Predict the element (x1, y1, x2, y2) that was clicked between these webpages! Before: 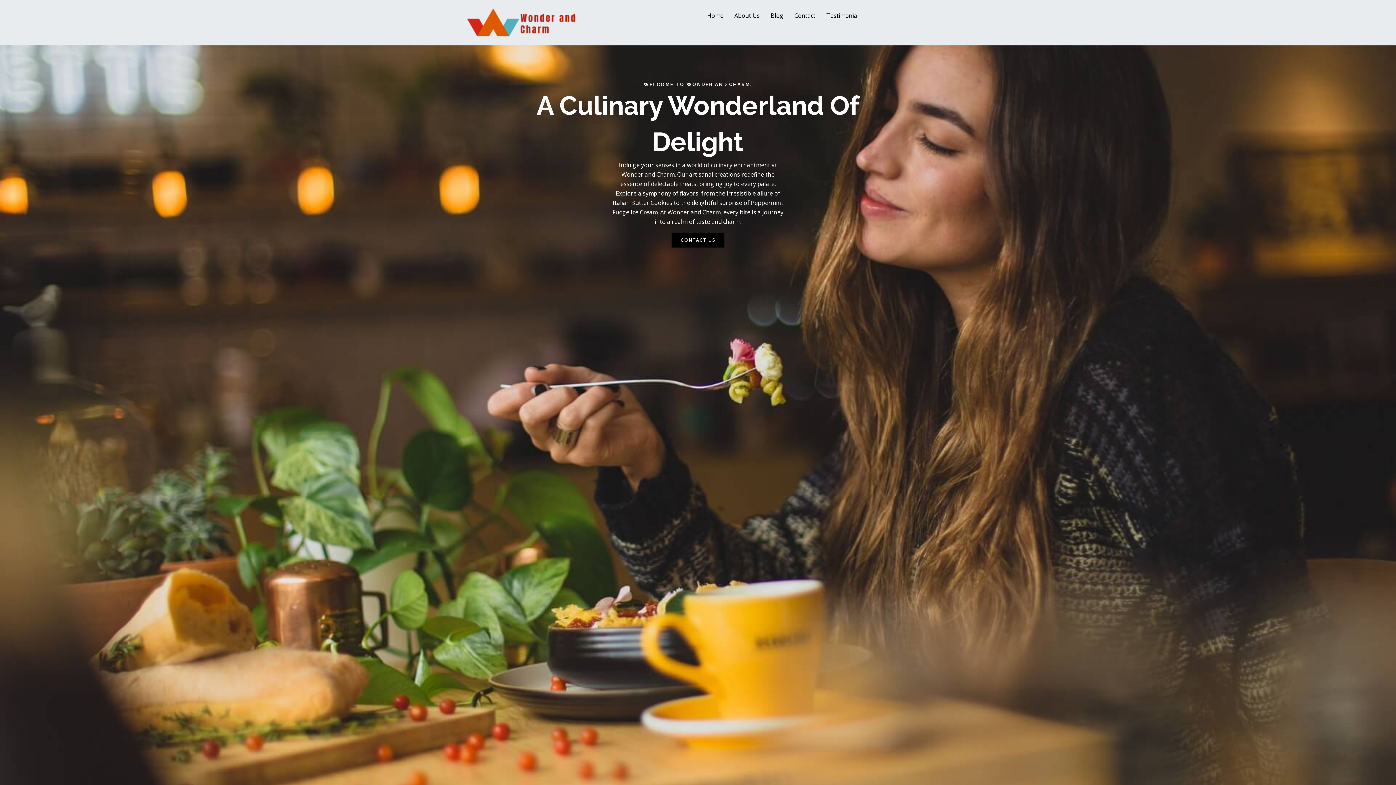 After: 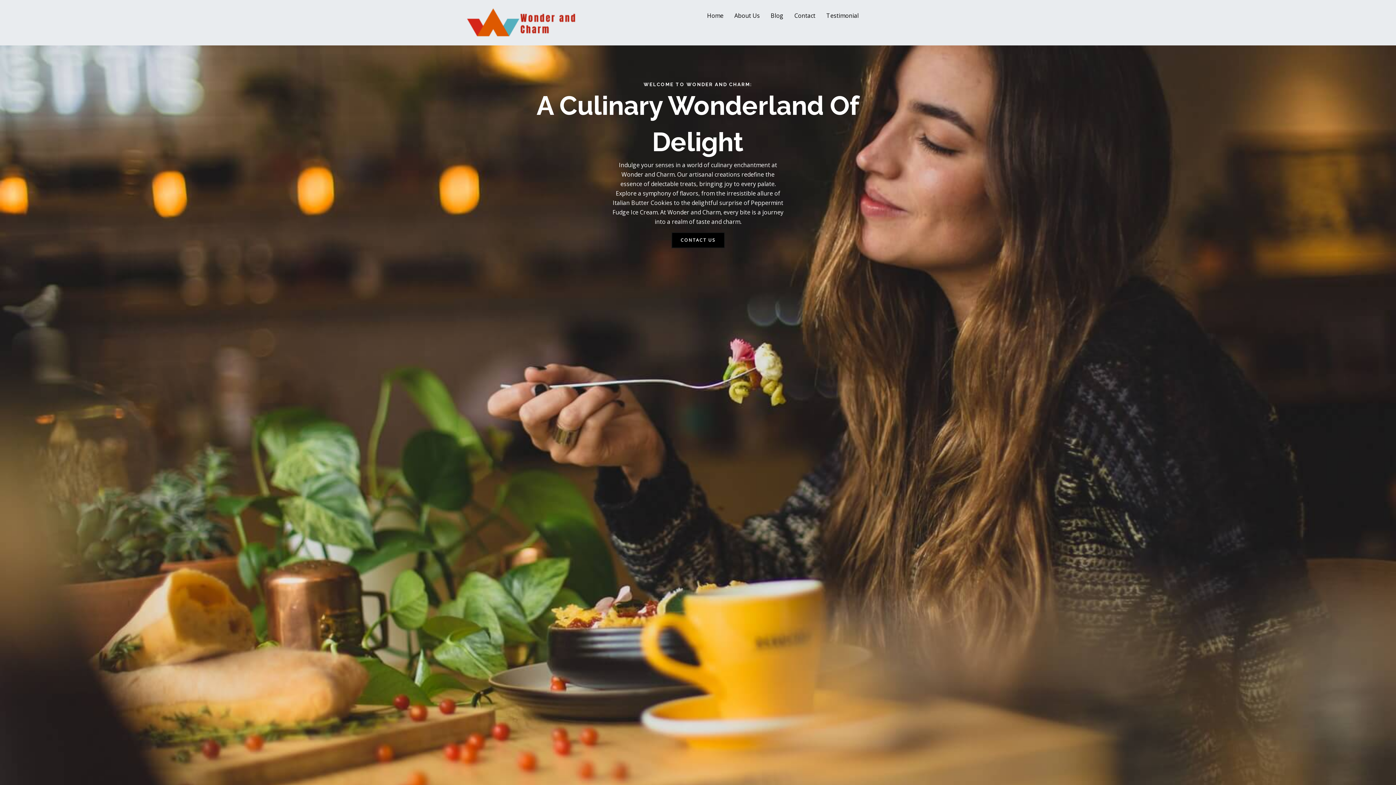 Action: bbox: (701, 7, 729, 24) label: Home